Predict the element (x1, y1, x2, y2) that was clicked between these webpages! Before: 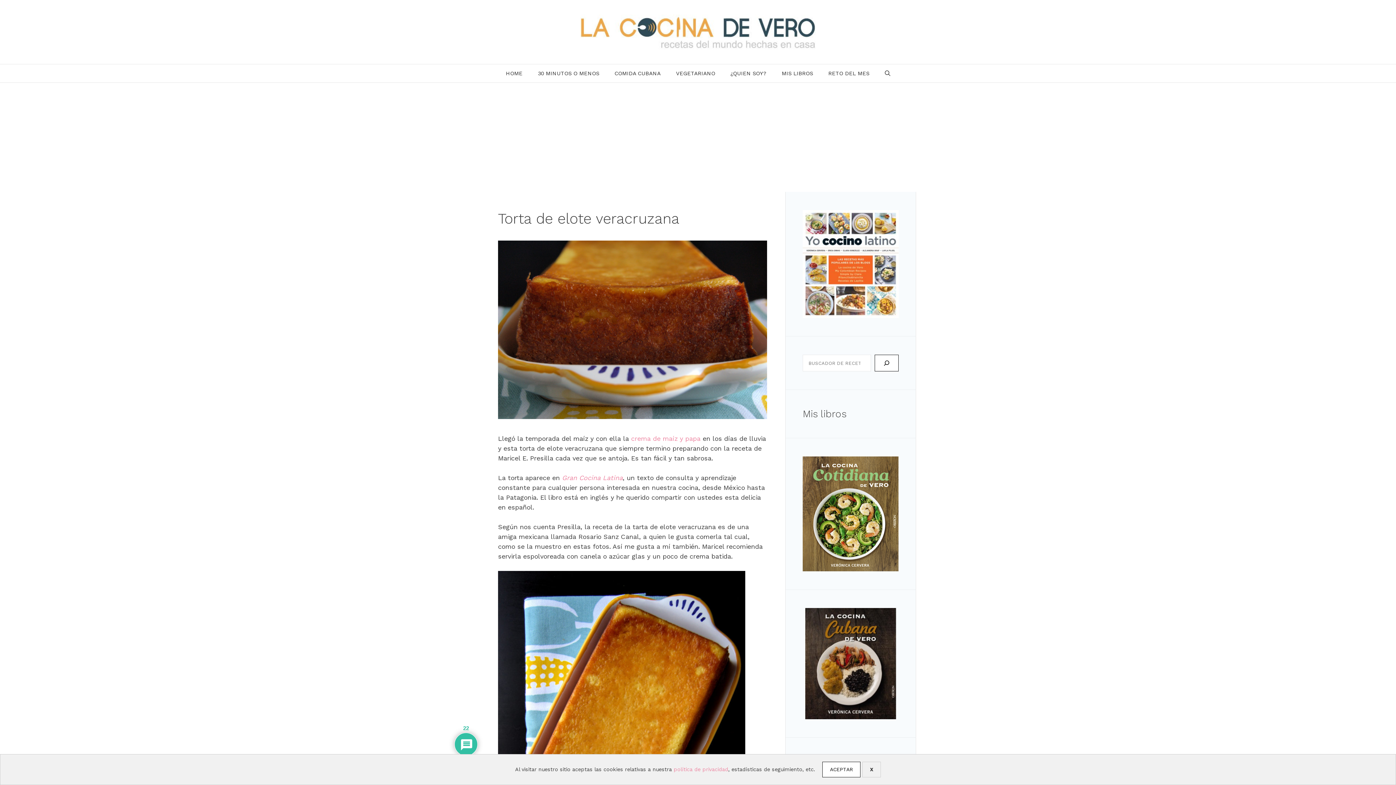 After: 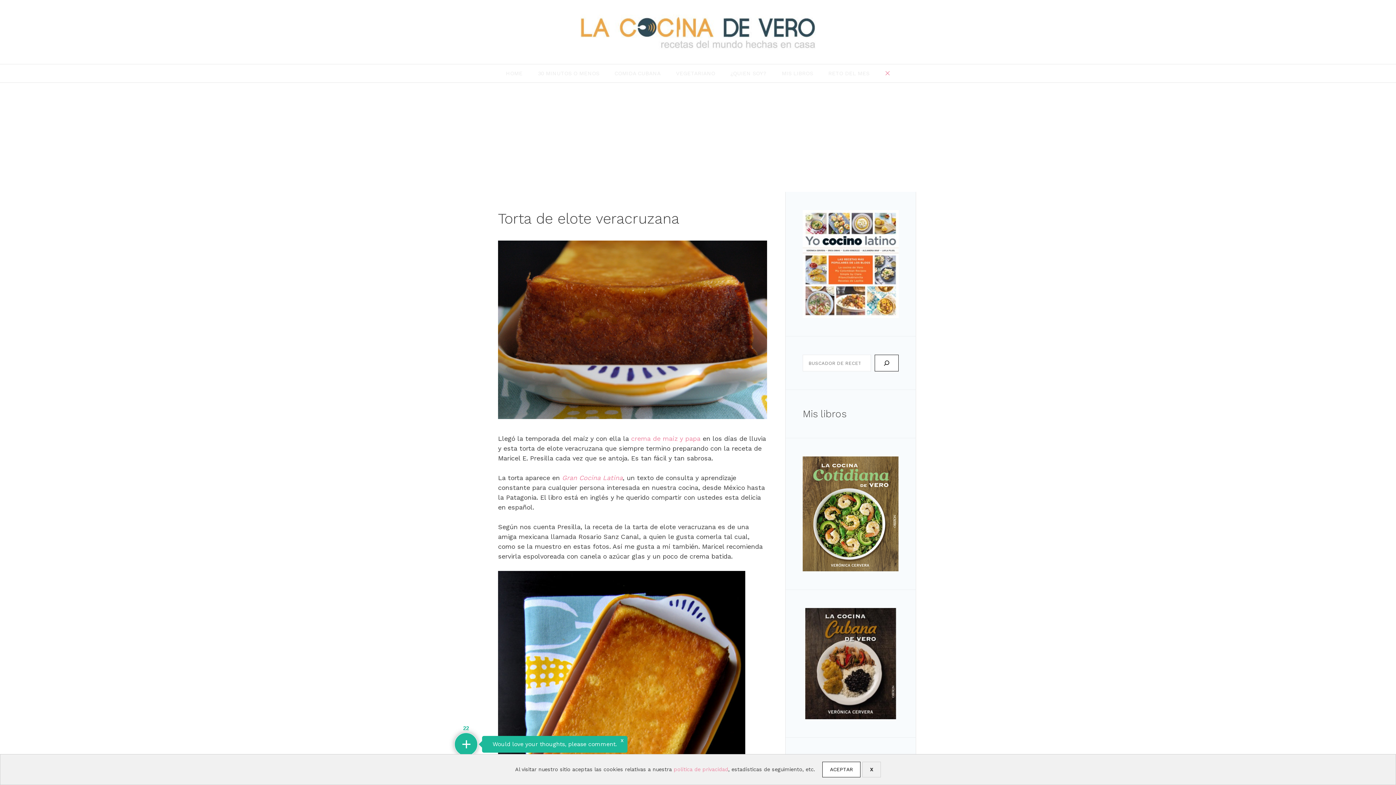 Action: label: Abrir la barra de búsqueda bbox: (877, 64, 898, 82)